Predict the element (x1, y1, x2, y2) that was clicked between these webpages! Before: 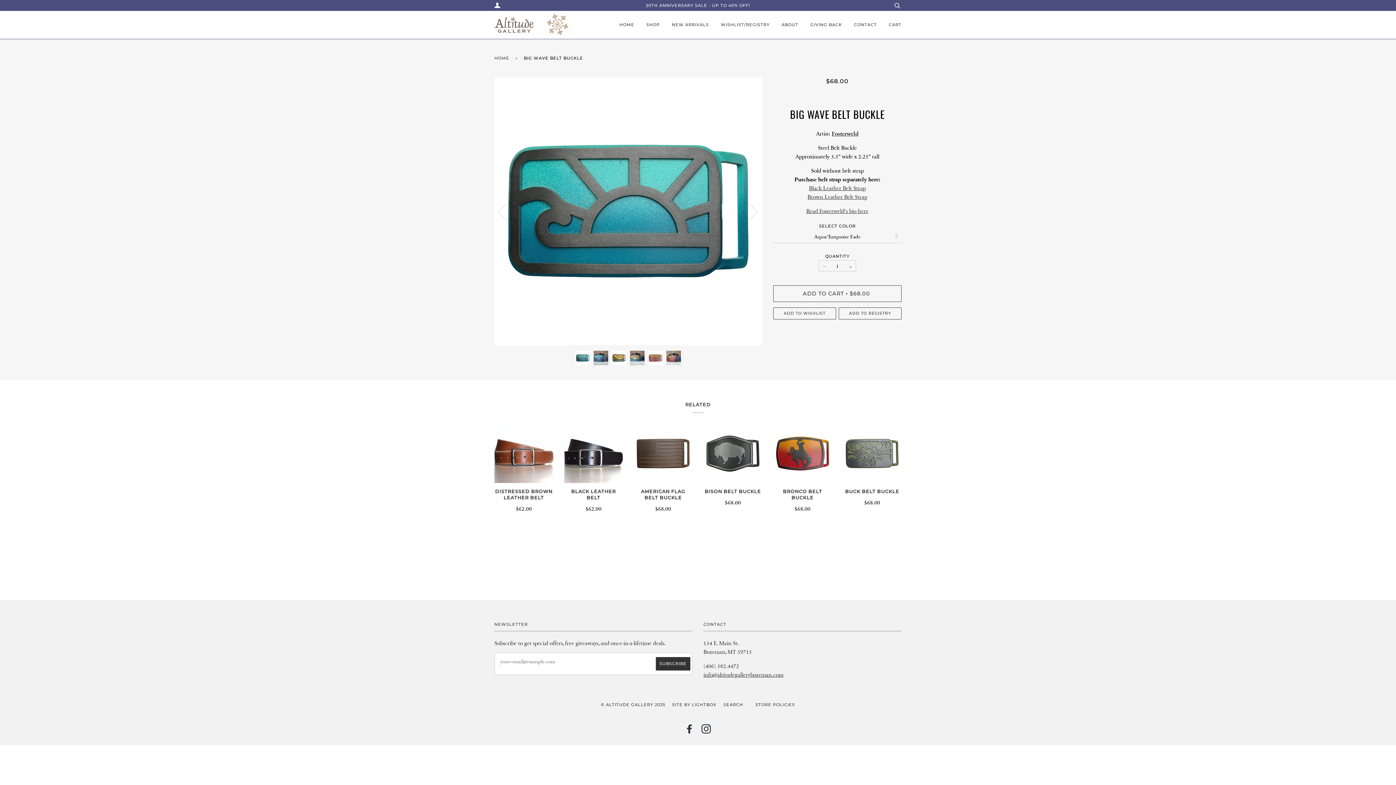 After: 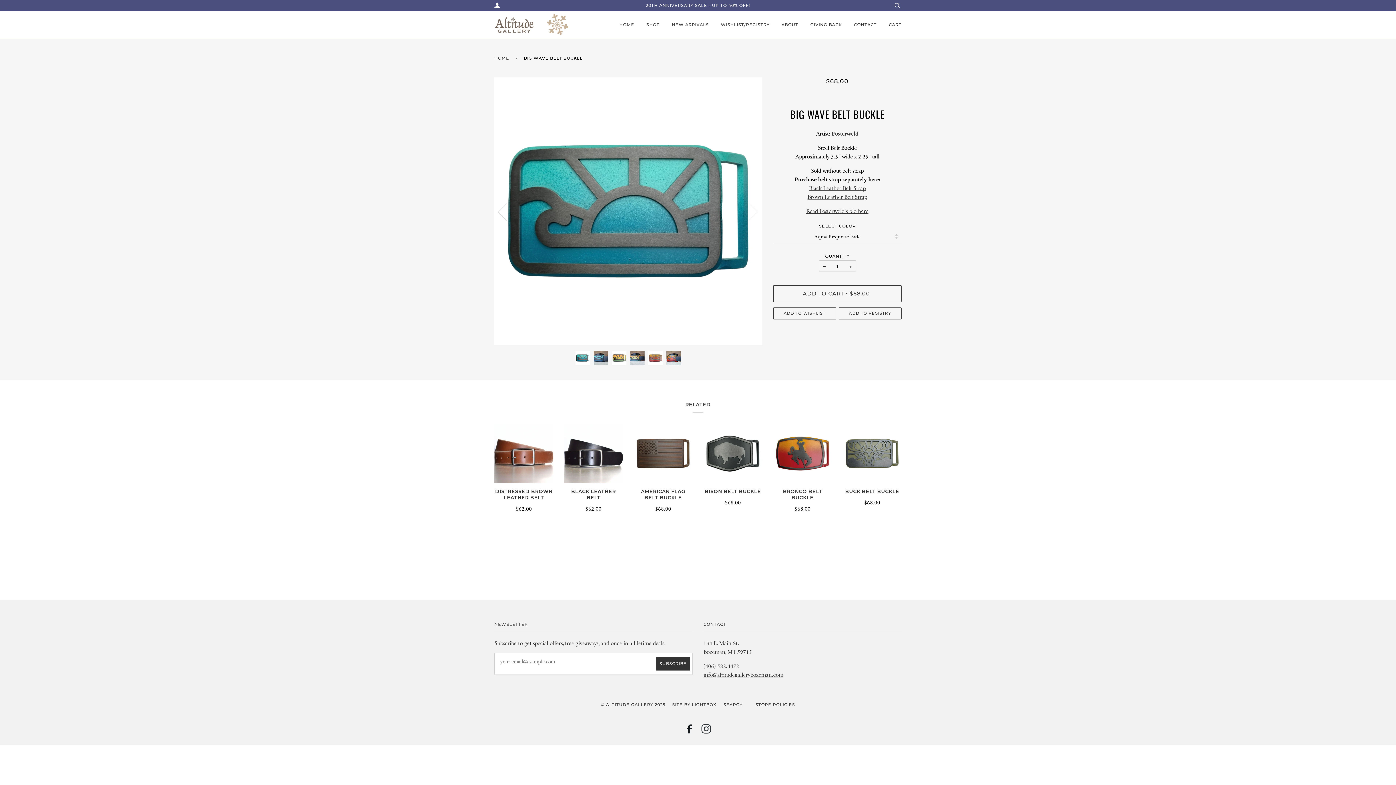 Action: bbox: (684, 729, 694, 734) label: FACEBOOK